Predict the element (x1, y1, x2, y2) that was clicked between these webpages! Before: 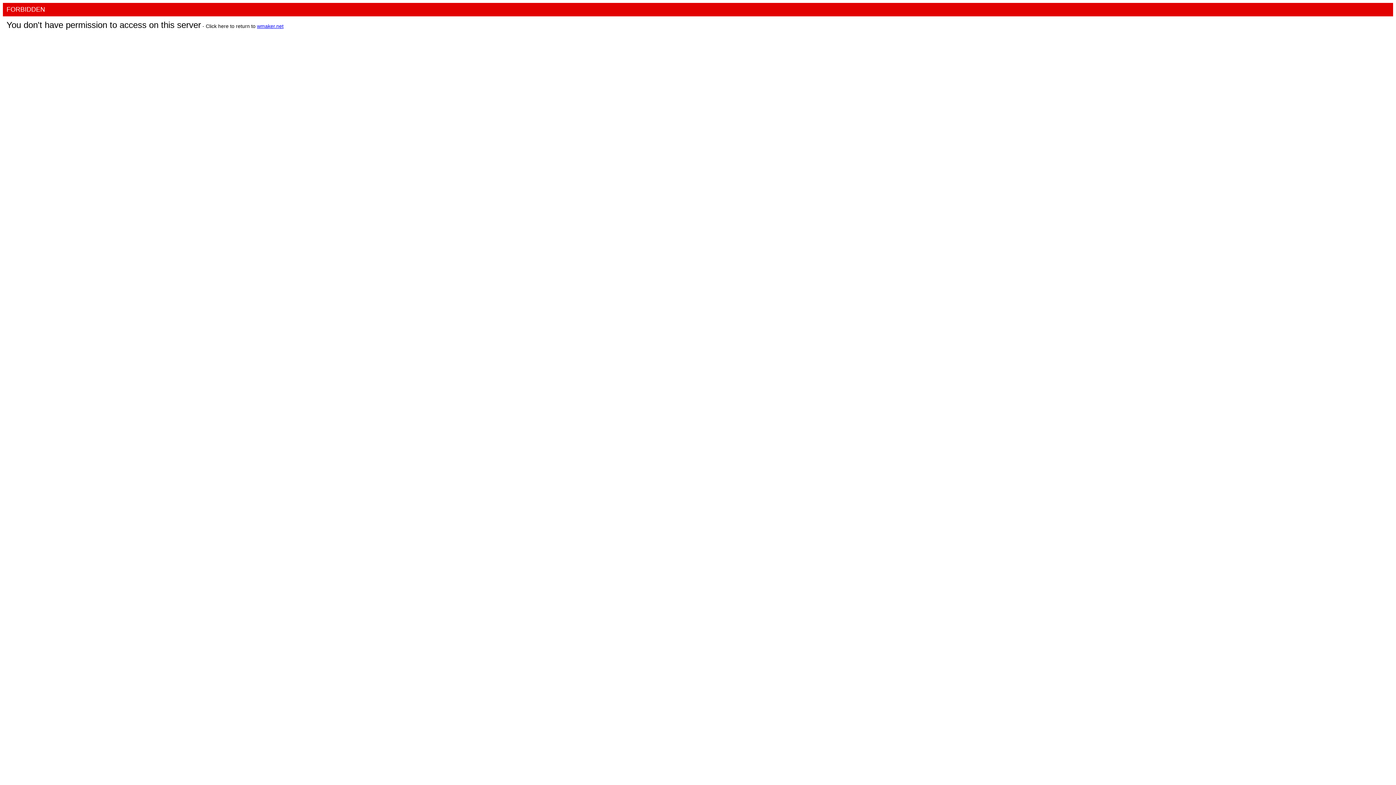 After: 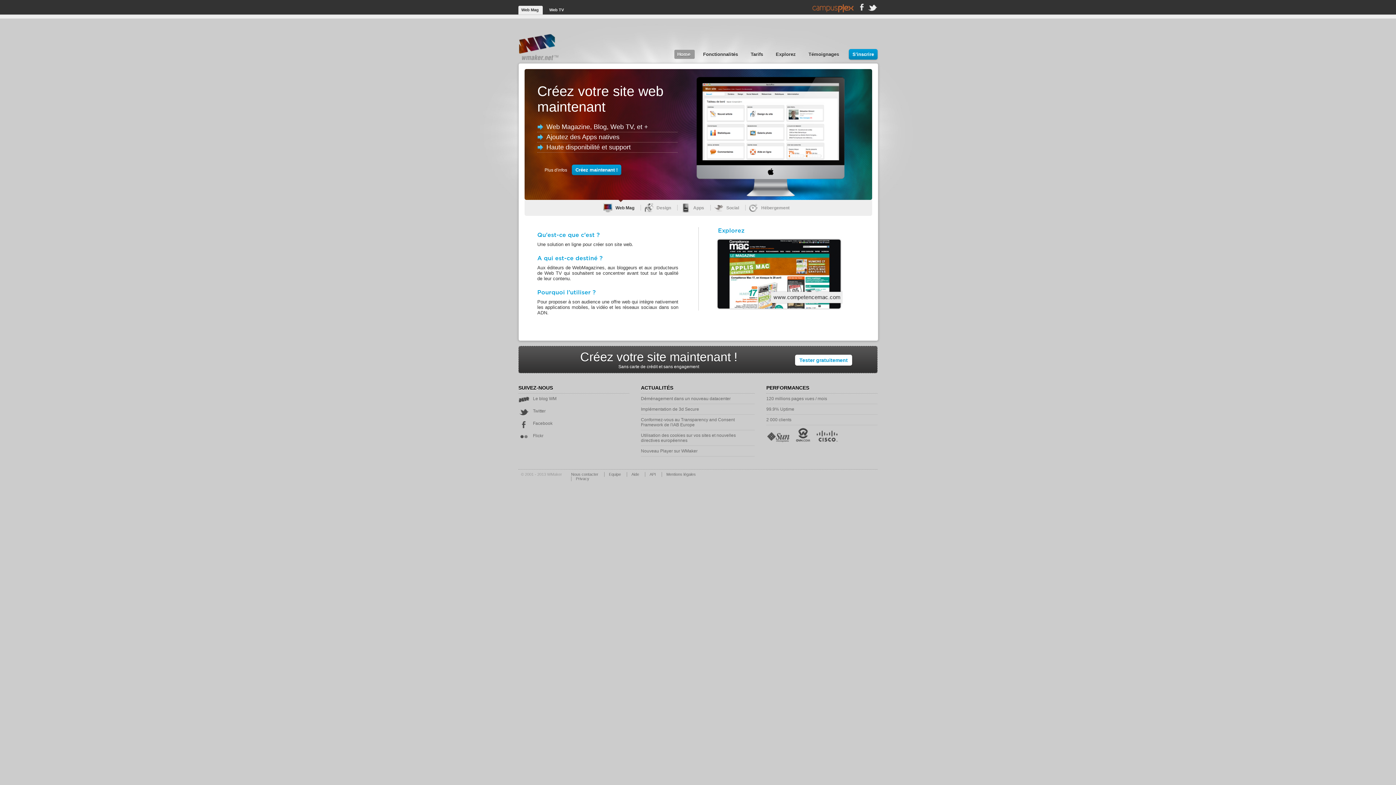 Action: bbox: (257, 23, 283, 29) label: wmaker.net